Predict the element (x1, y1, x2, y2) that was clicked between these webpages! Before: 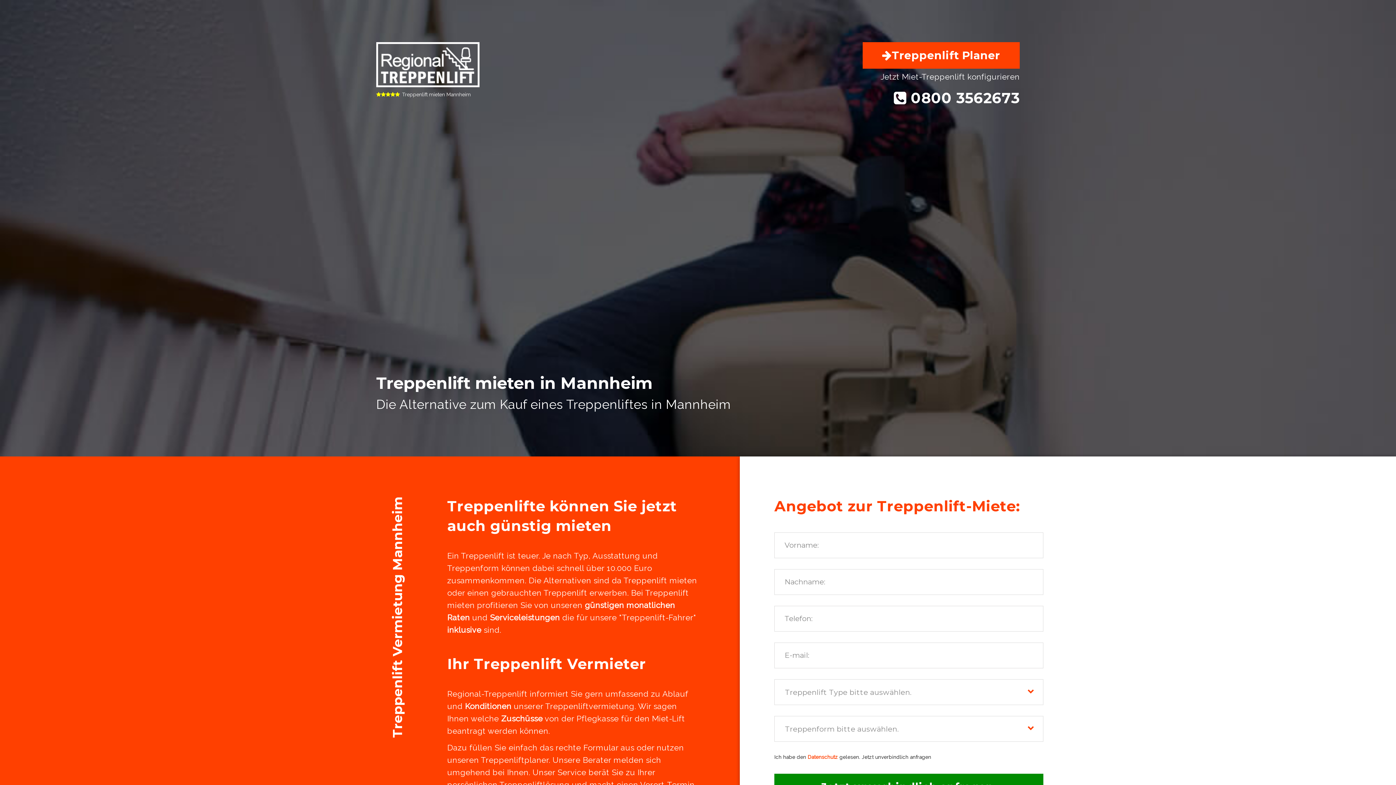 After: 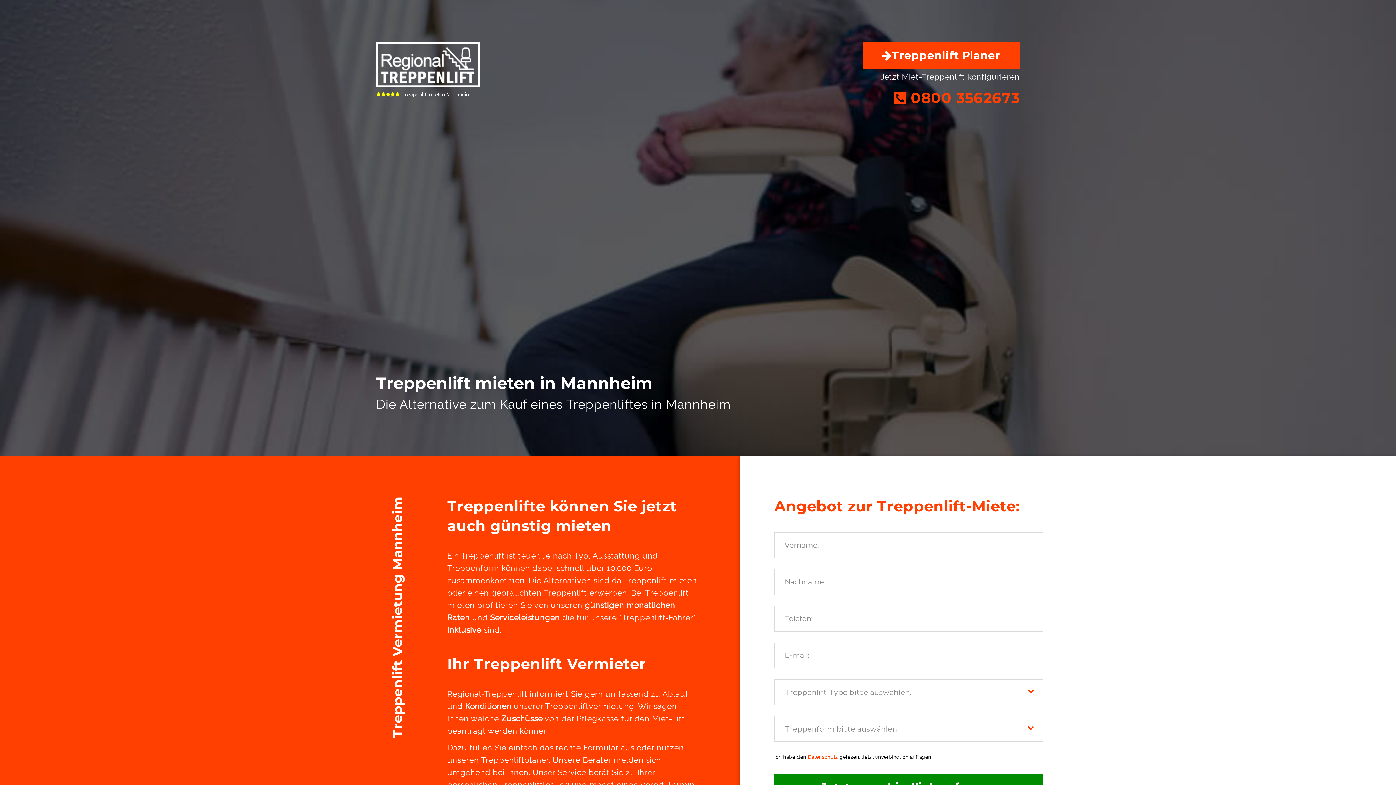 Action: label:  0800 3562673 bbox: (894, 89, 1020, 106)